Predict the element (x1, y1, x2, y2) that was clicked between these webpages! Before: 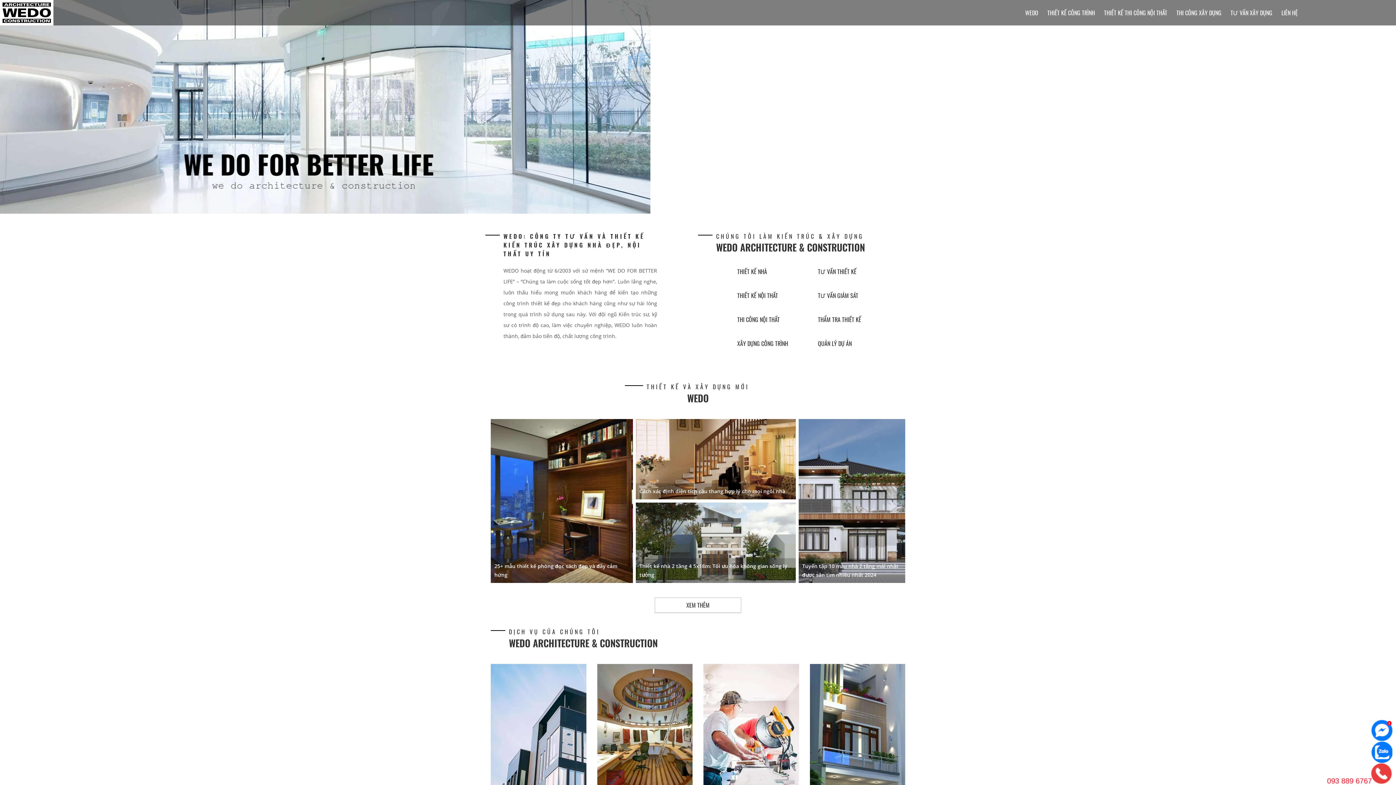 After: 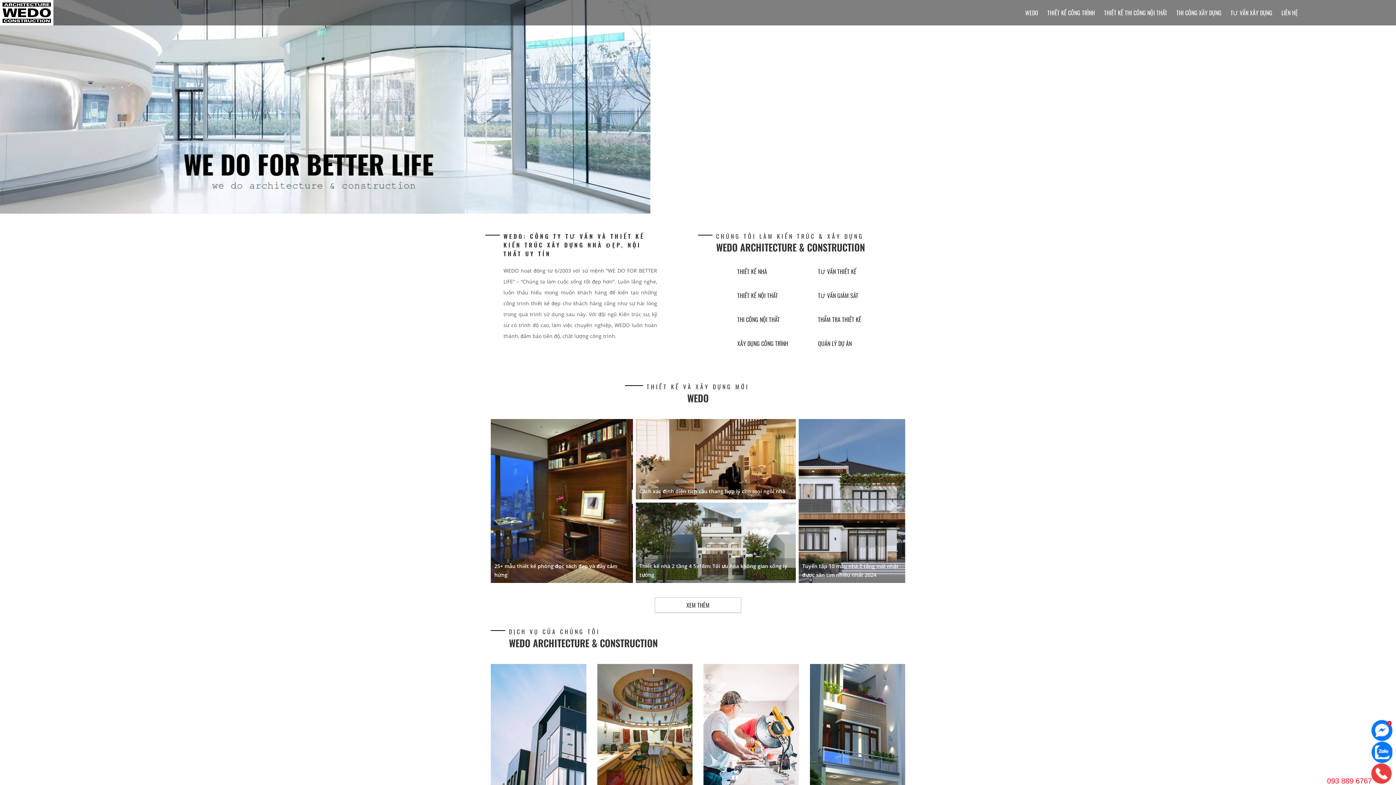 Action: bbox: (1303, 770, 1392, 777)